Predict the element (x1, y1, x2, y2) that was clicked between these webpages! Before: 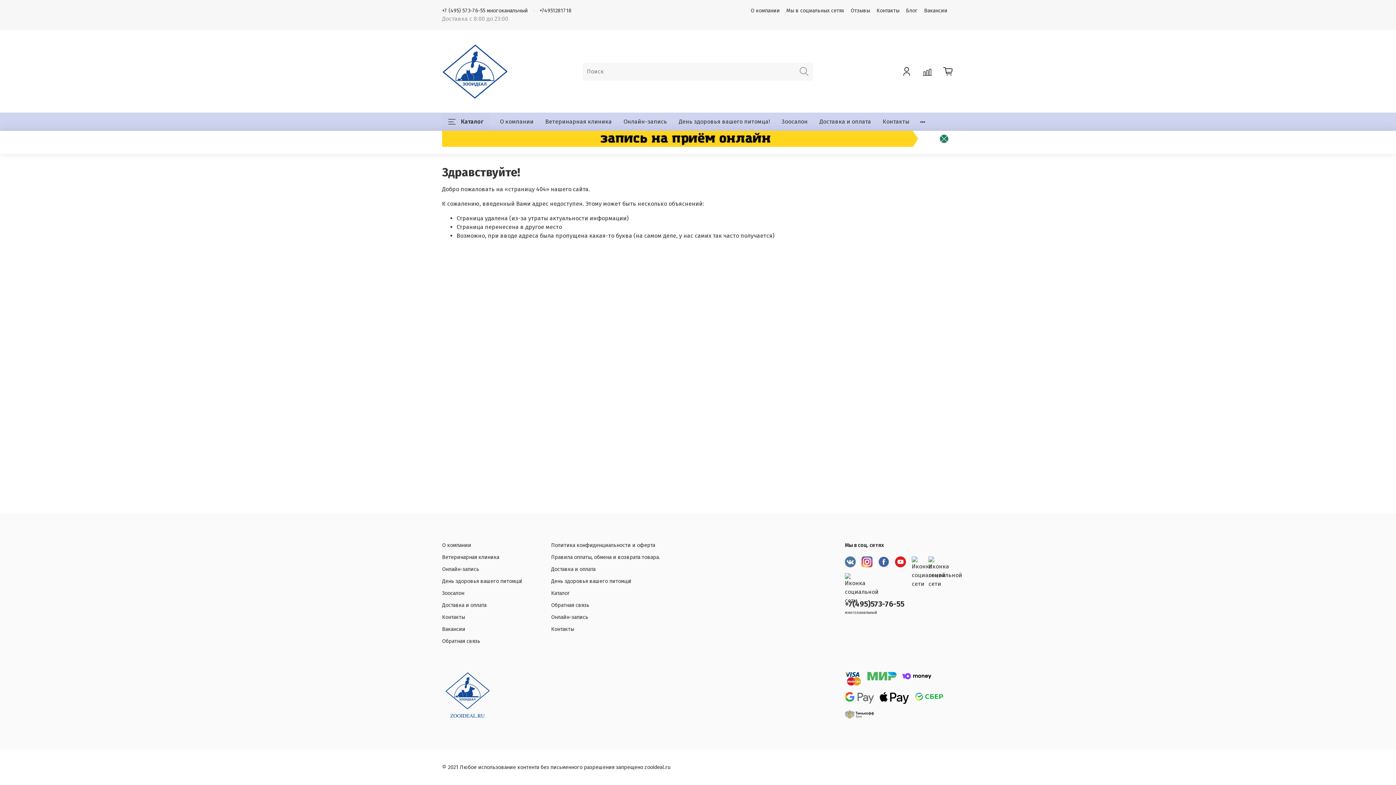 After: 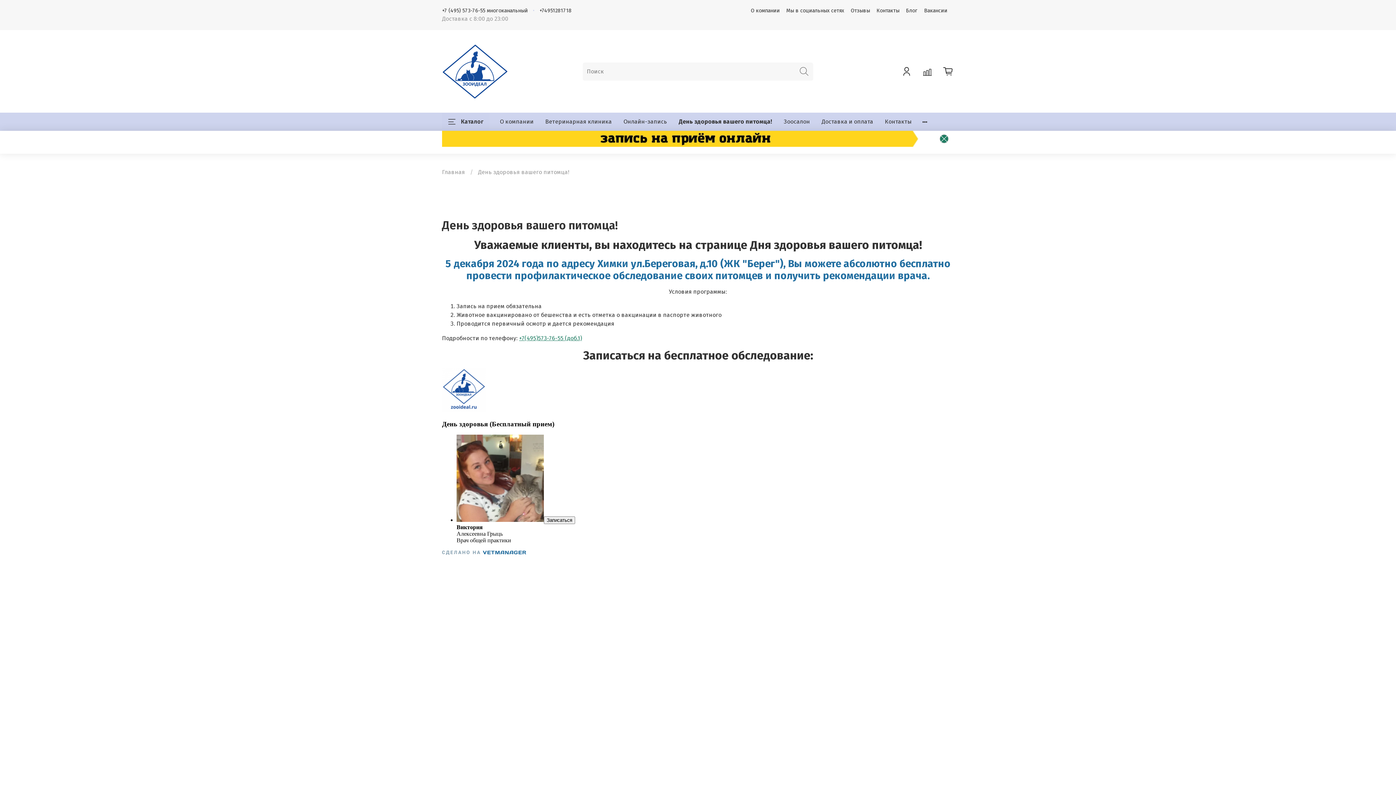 Action: bbox: (442, 577, 522, 585) label: День здоровья вашего питомца!